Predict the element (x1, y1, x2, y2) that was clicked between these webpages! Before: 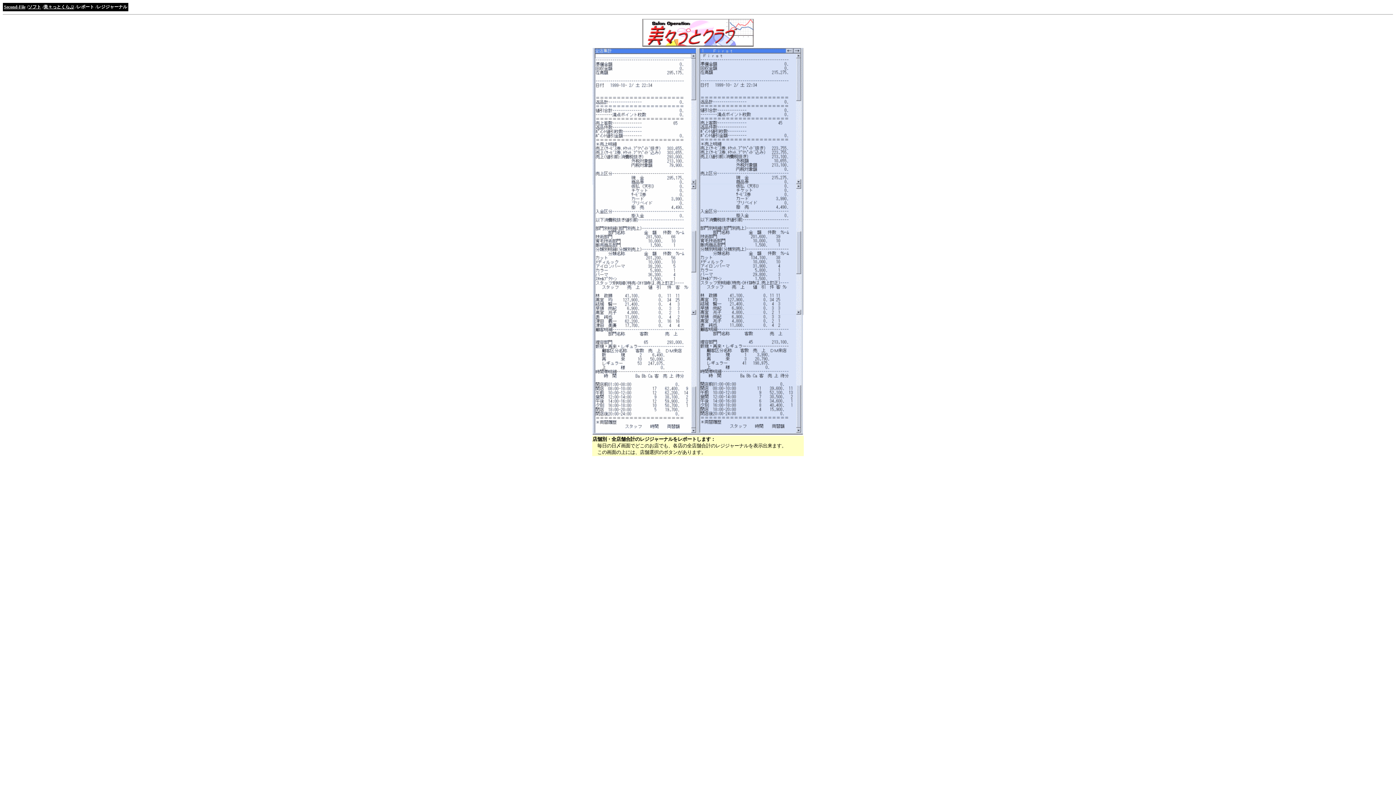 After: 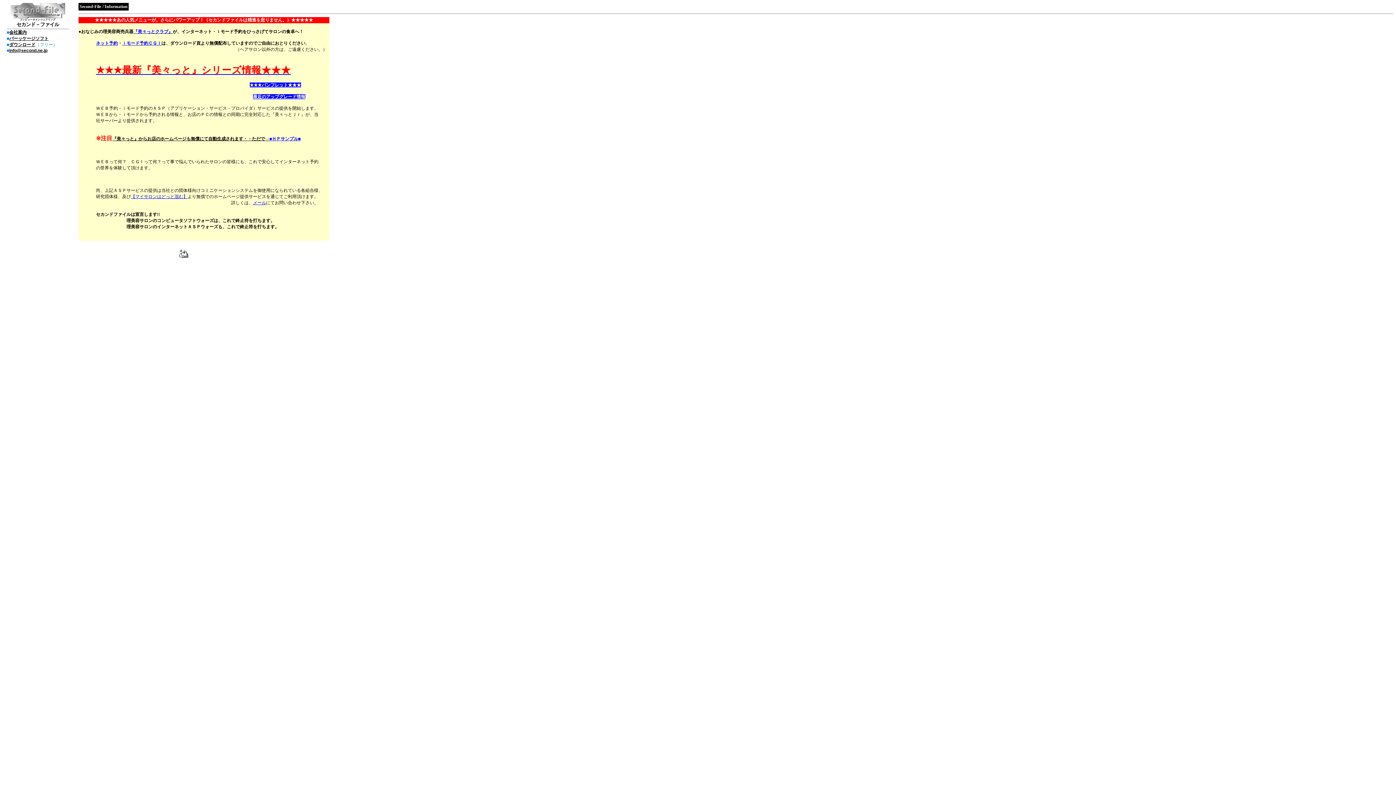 Action: bbox: (4, 4, 25, 9) label: Second-File